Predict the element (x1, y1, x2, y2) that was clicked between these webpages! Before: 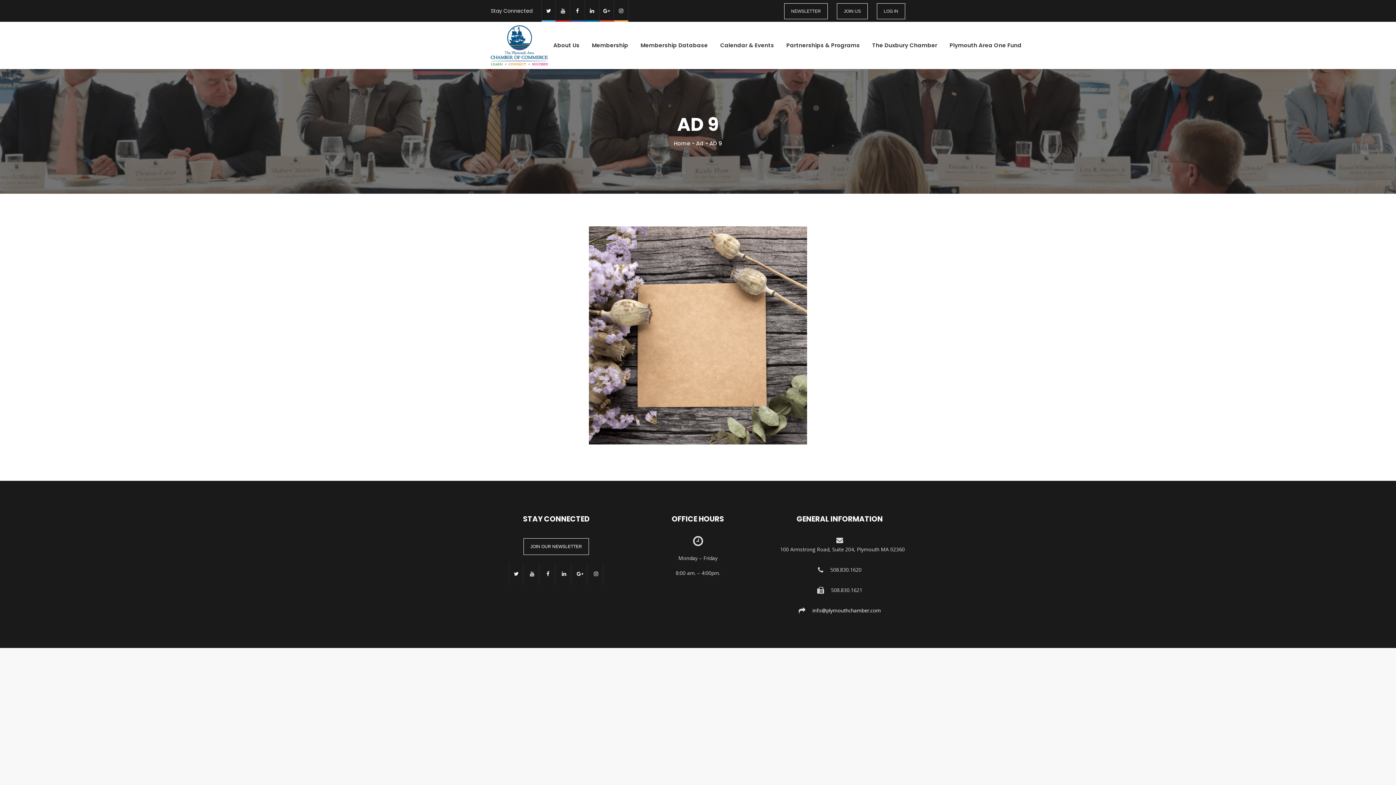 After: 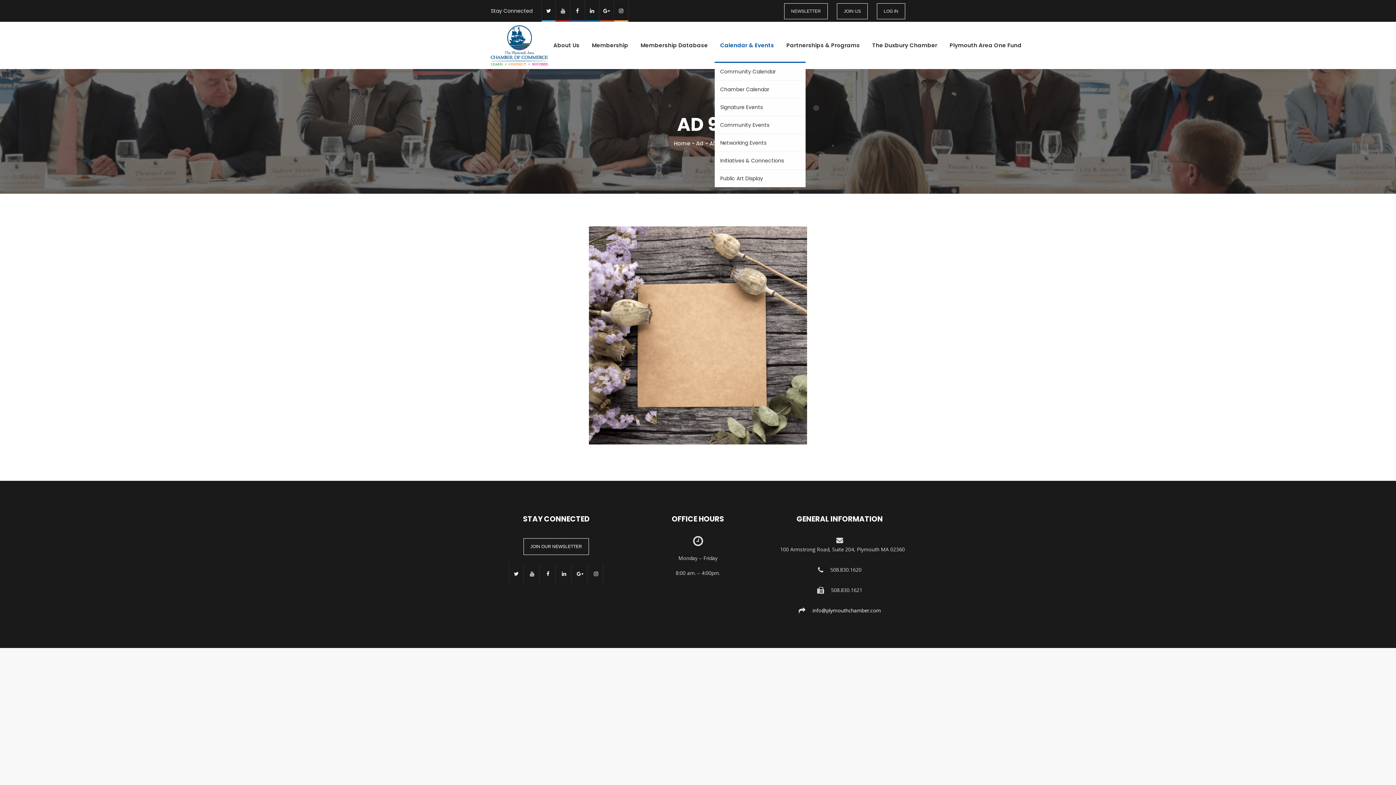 Action: bbox: (720, 29, 774, 61) label: Calendar & Events